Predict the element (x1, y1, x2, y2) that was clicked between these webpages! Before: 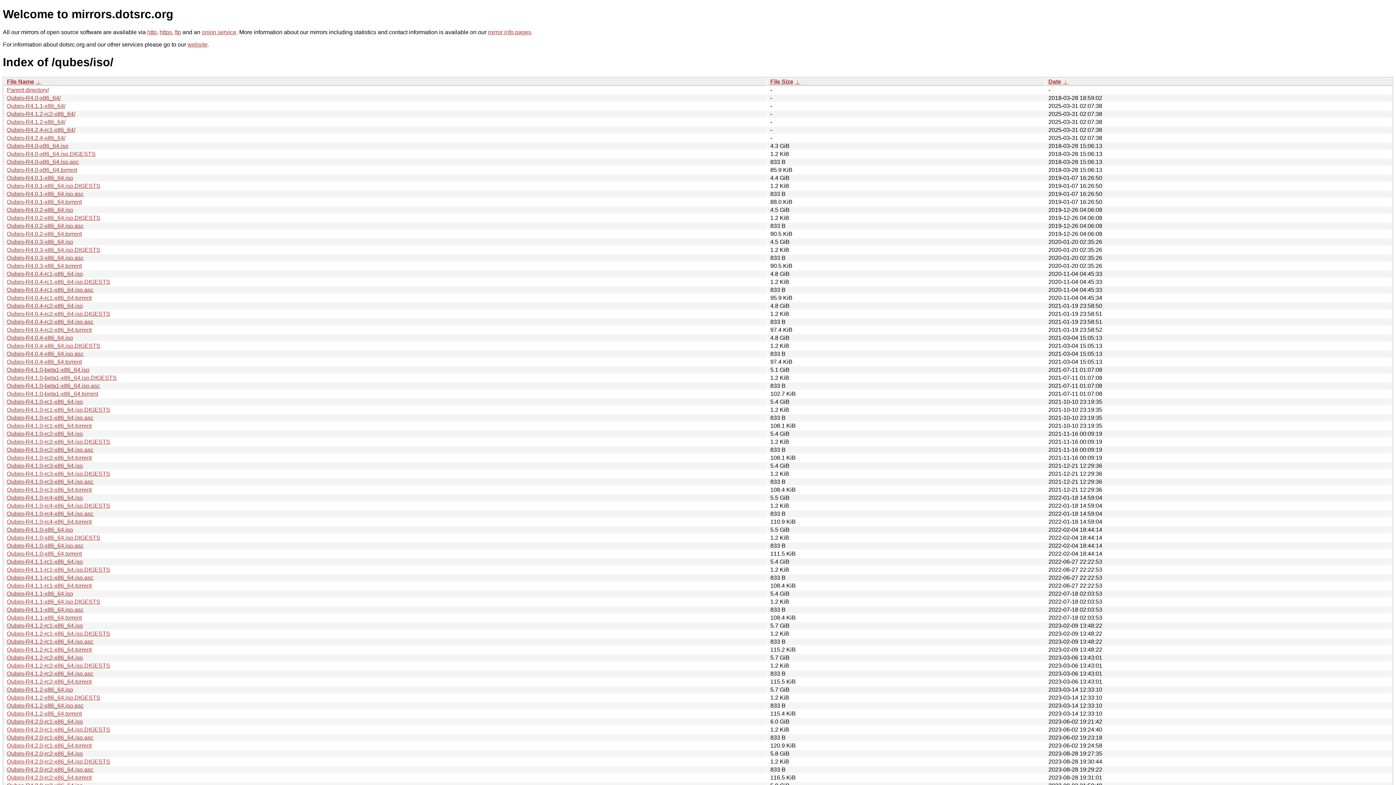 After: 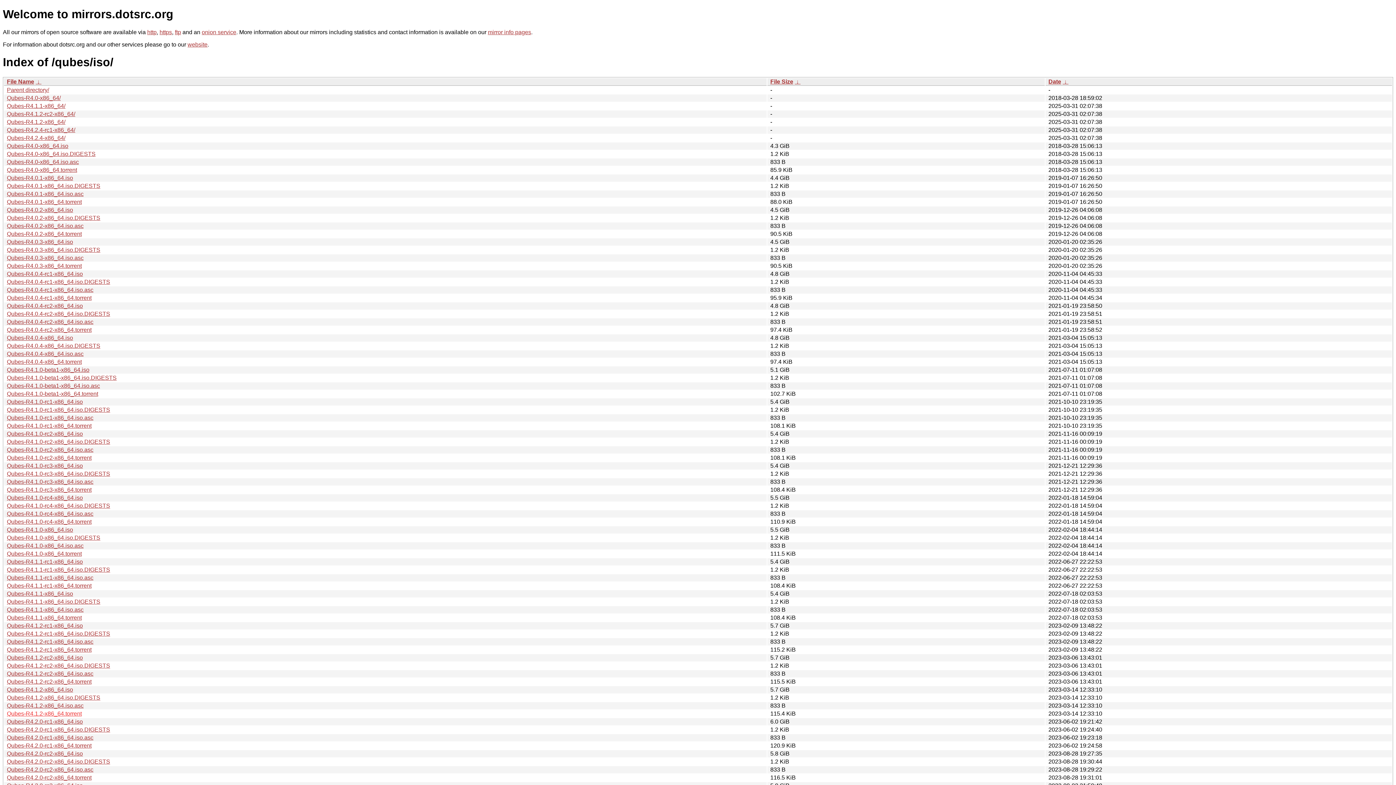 Action: bbox: (6, 710, 81, 717) label: Qubes-R4.1.2-x86_64.torrent